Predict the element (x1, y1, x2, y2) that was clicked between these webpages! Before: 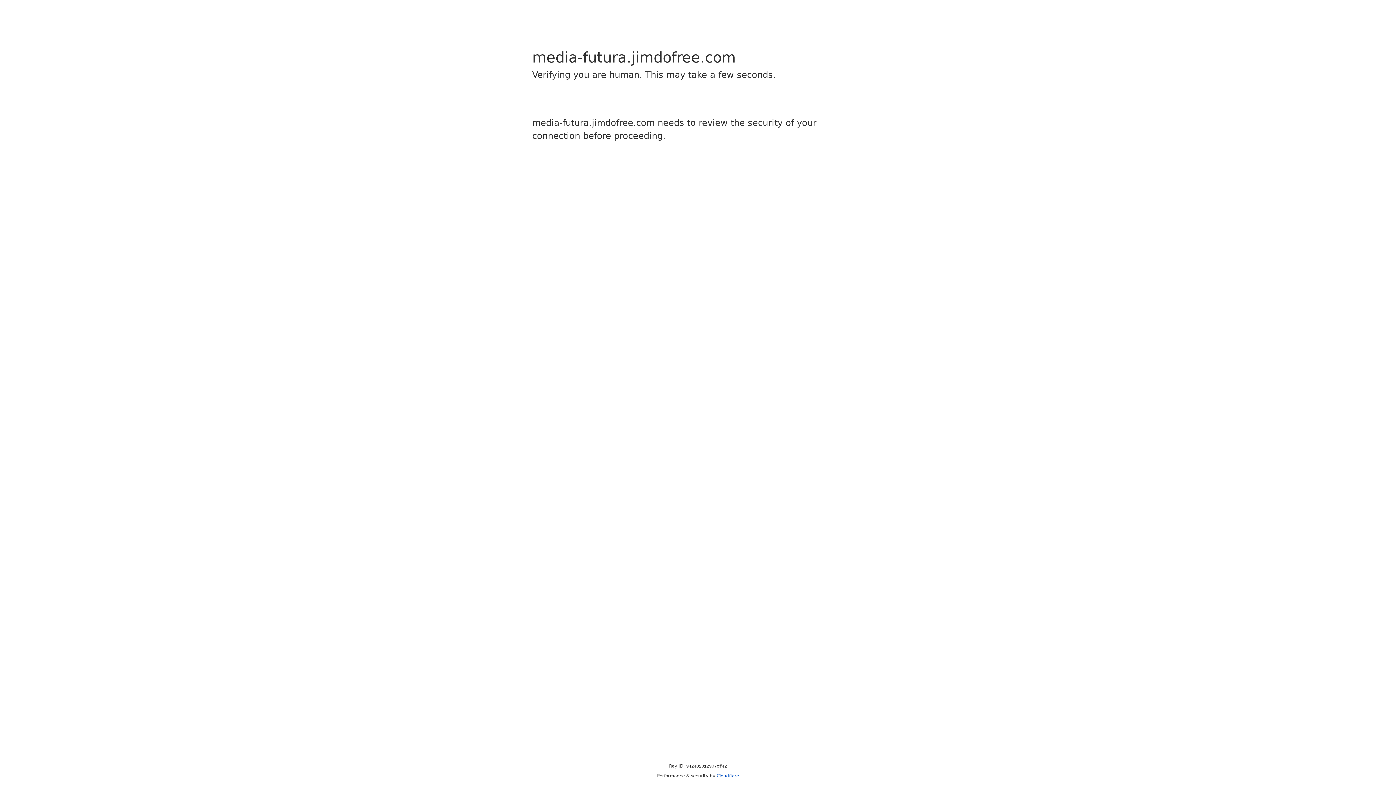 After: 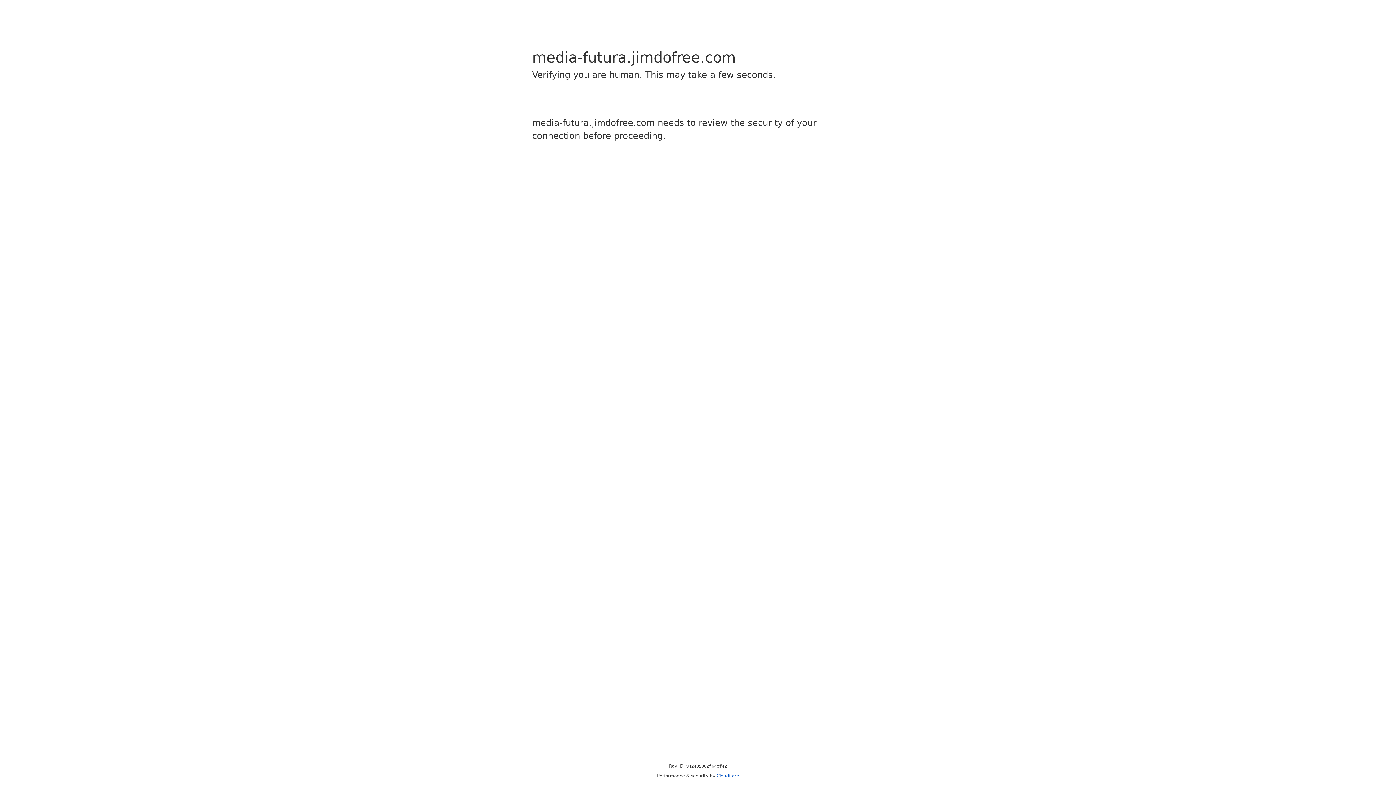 Action: bbox: (716, 773, 739, 778) label: Cloudflare